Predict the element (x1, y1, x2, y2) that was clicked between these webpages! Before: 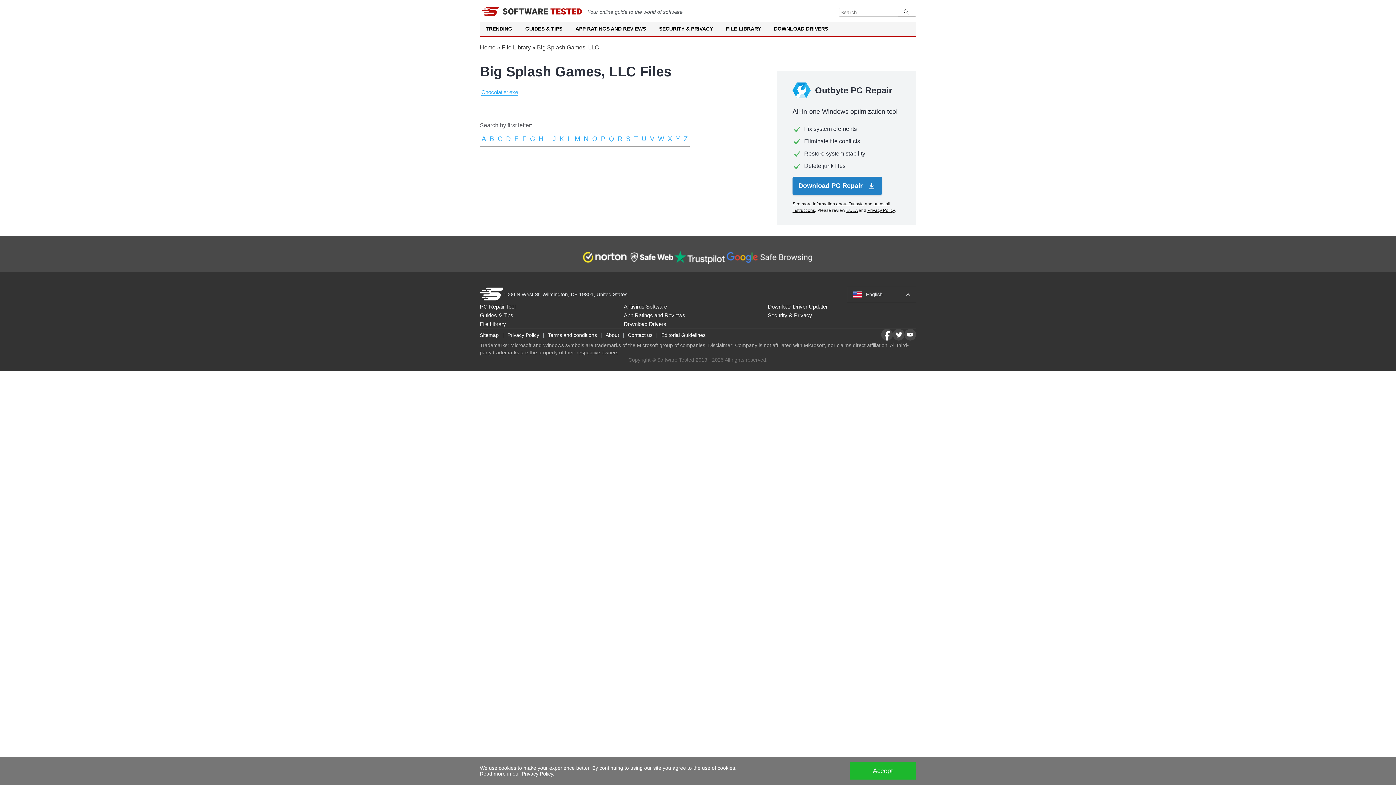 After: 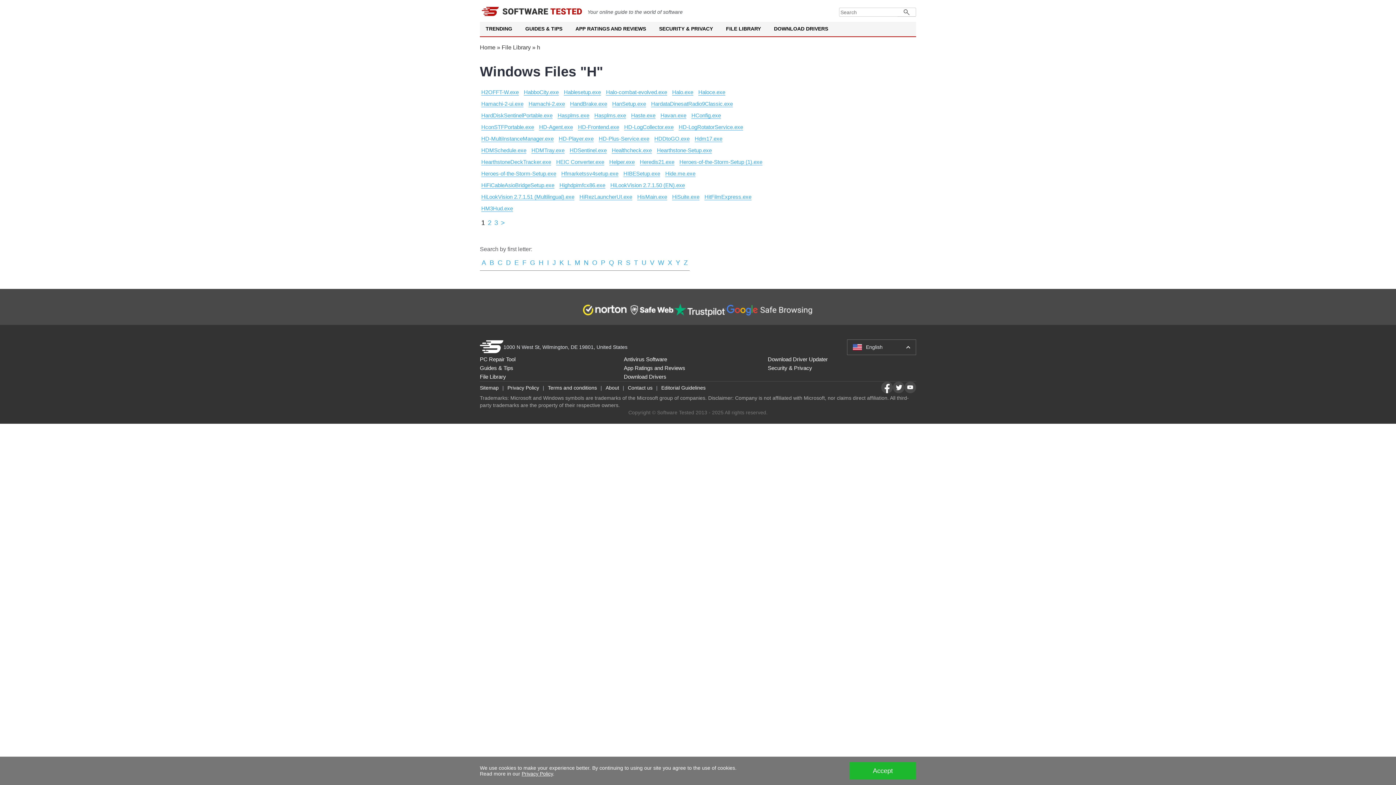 Action: bbox: (538, 135, 543, 142) label: H